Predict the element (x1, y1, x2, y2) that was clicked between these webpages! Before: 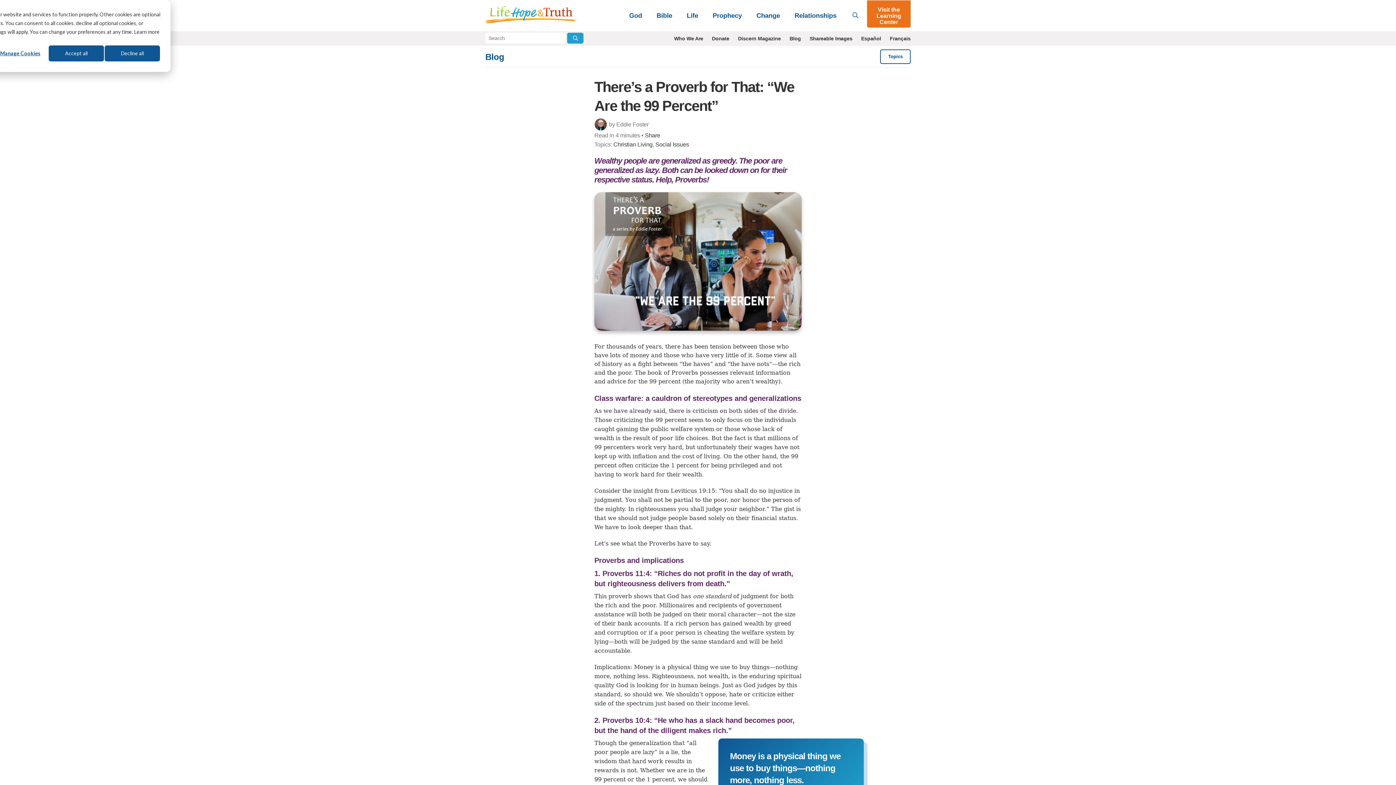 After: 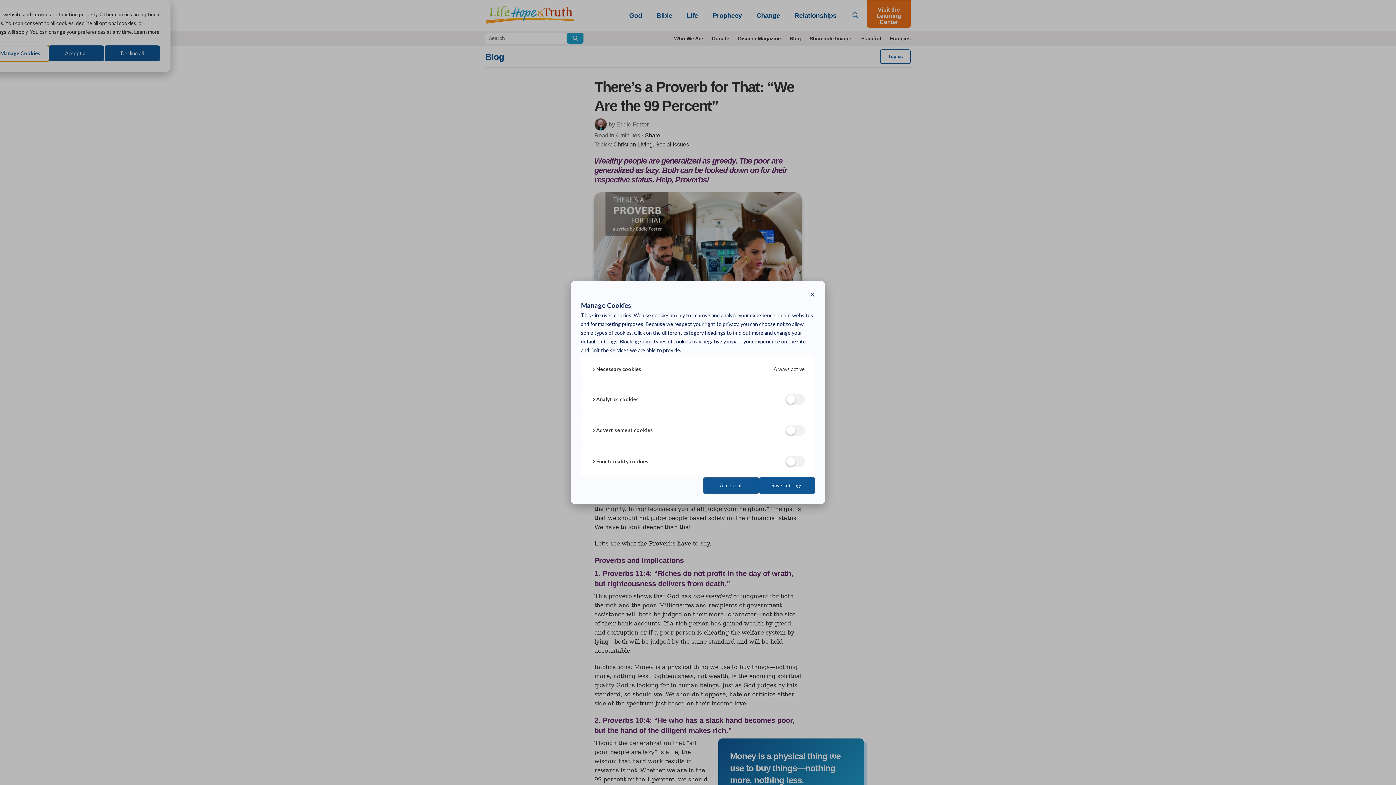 Action: label: Manage Cookies bbox: (-7, 45, 48, 61)